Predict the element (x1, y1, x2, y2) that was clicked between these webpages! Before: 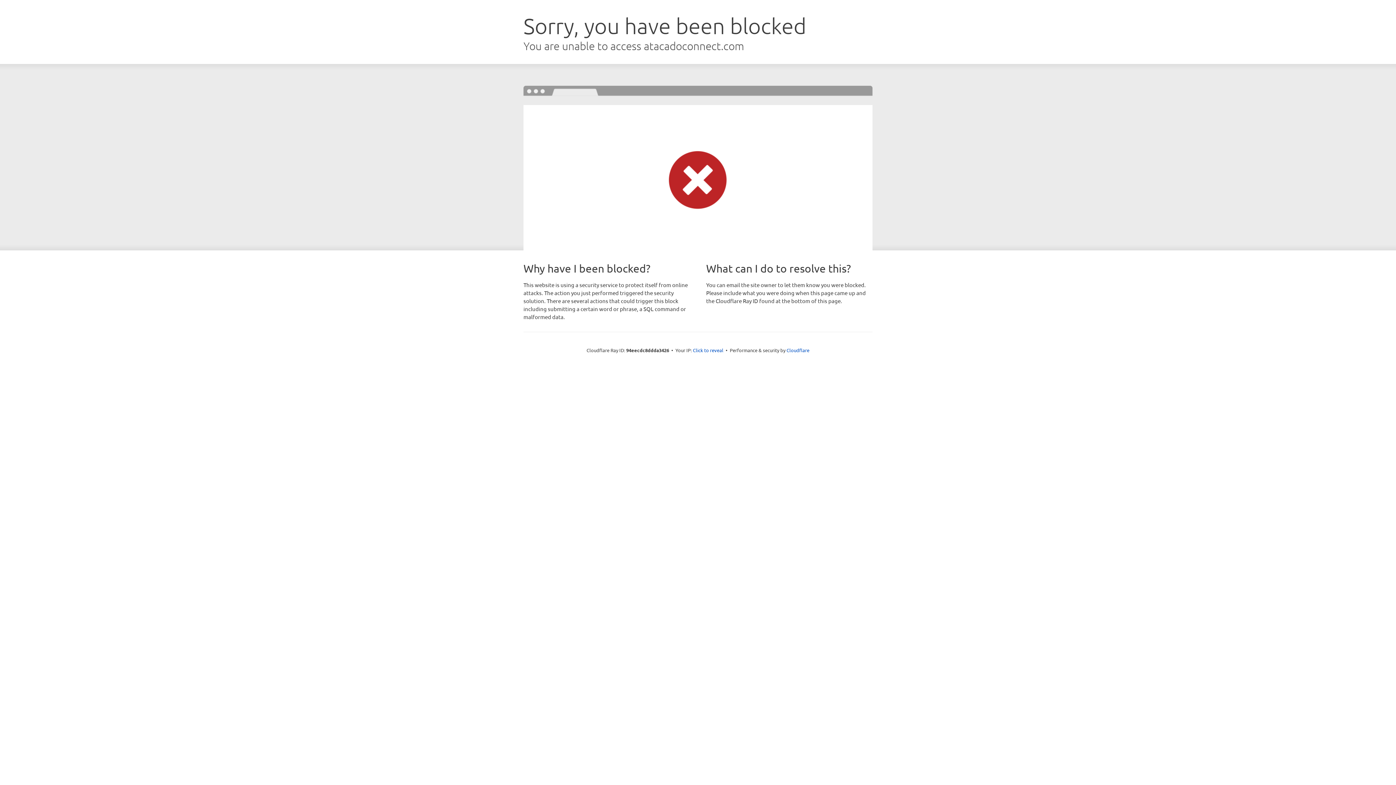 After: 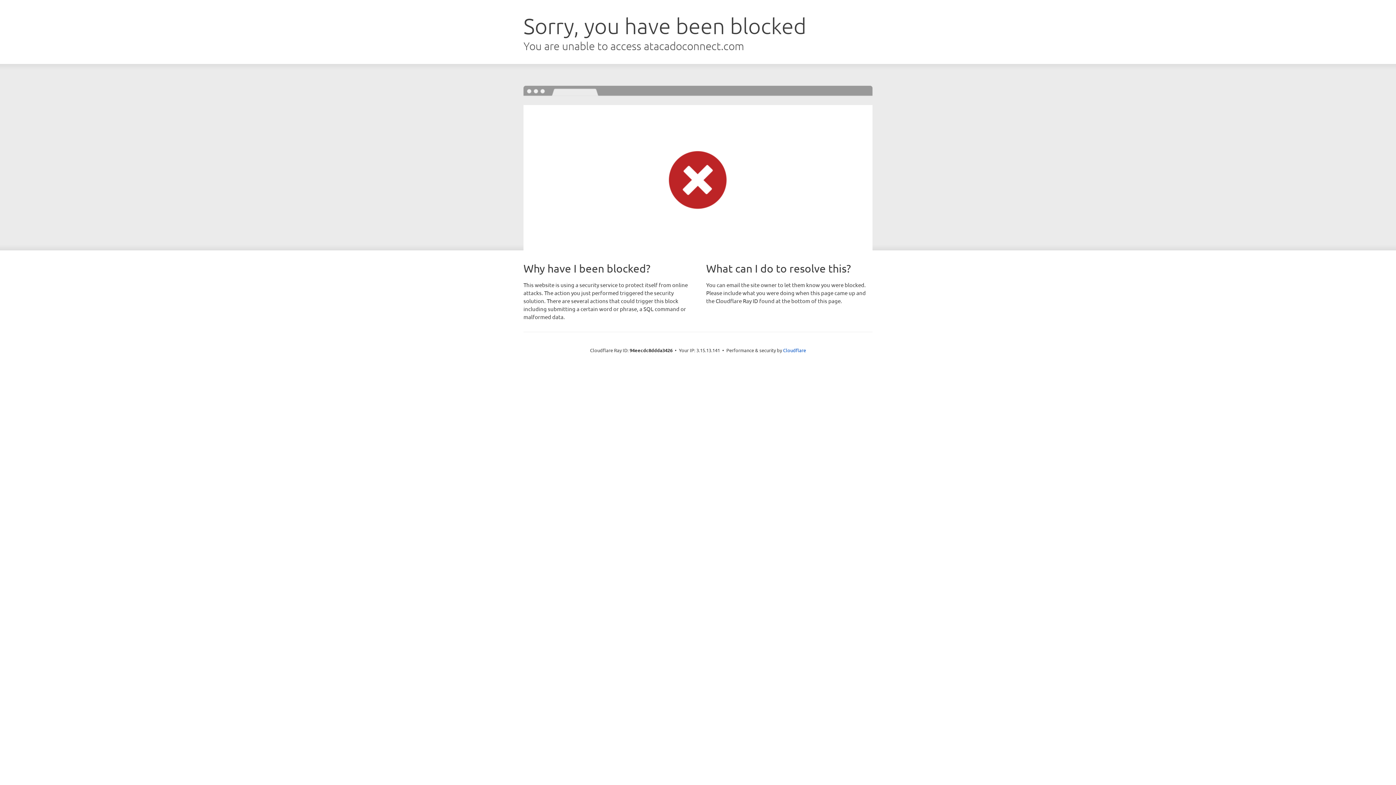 Action: label: Click to reveal bbox: (693, 346, 723, 353)